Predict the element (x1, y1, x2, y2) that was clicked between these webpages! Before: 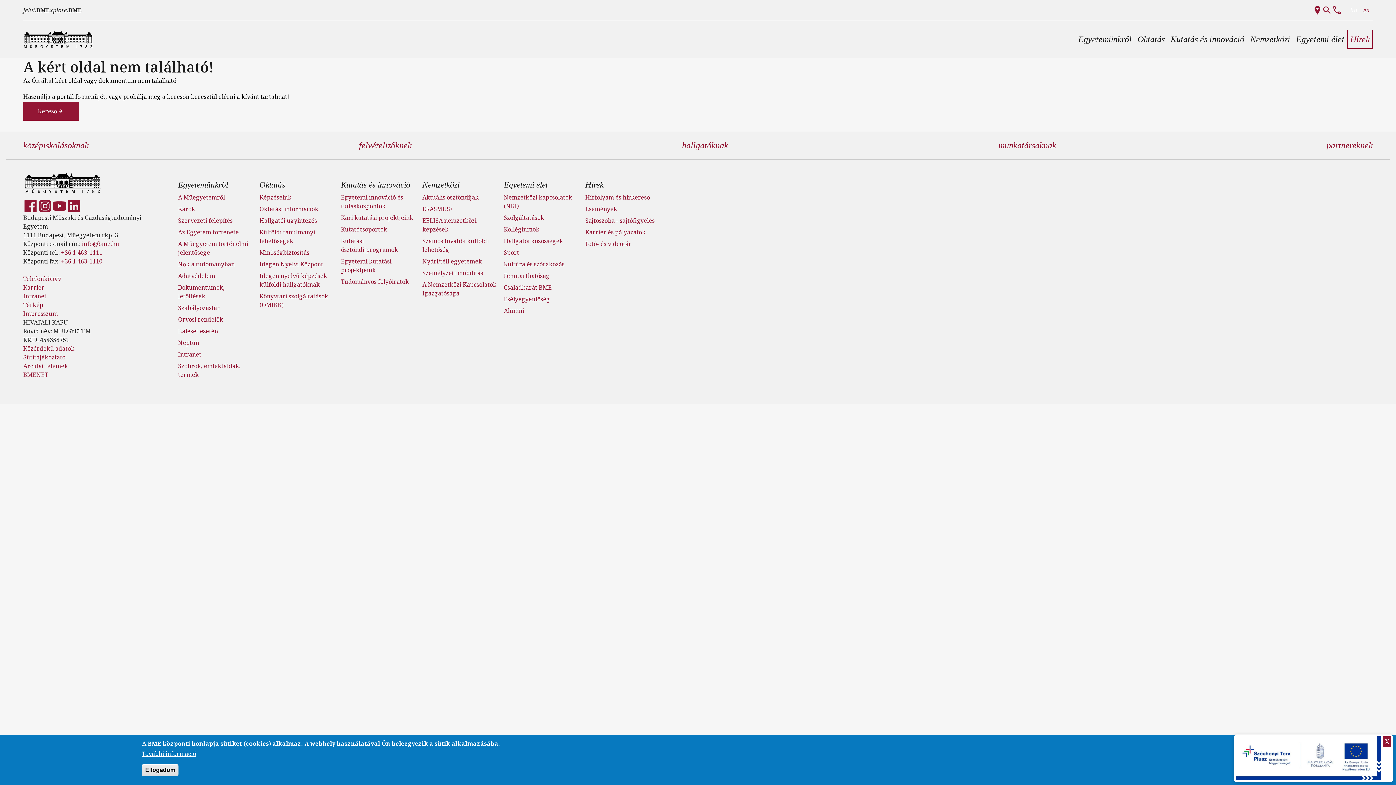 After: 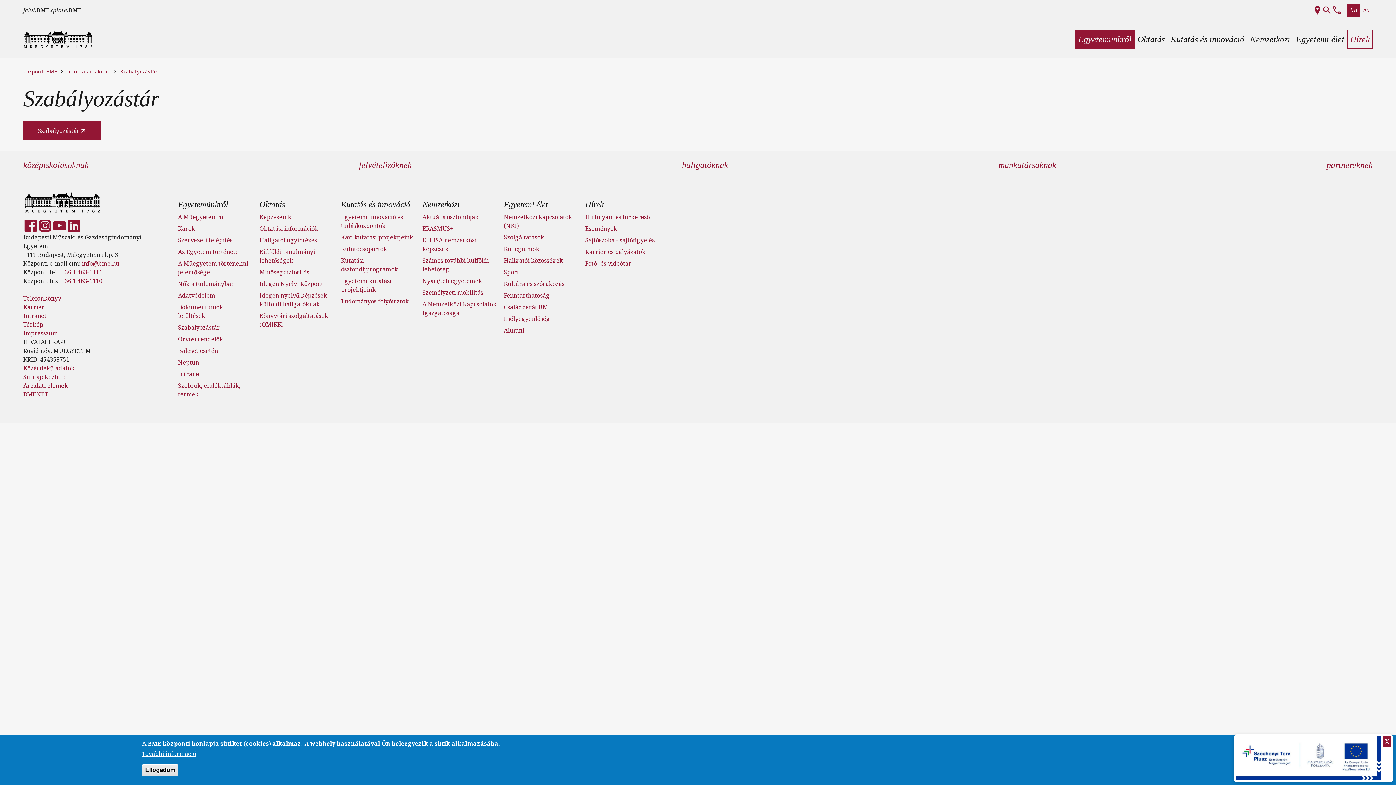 Action: label: Szabályozástár bbox: (178, 304, 219, 312)